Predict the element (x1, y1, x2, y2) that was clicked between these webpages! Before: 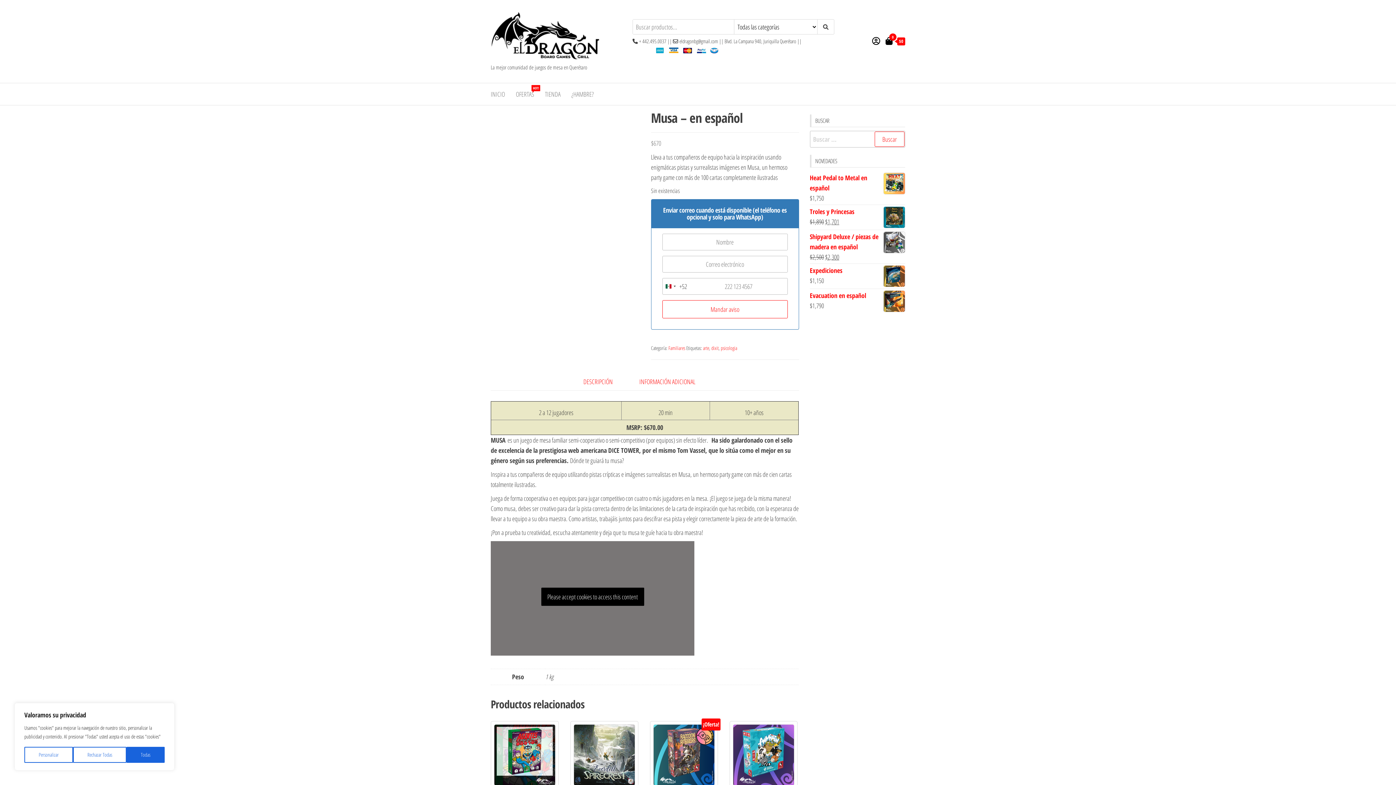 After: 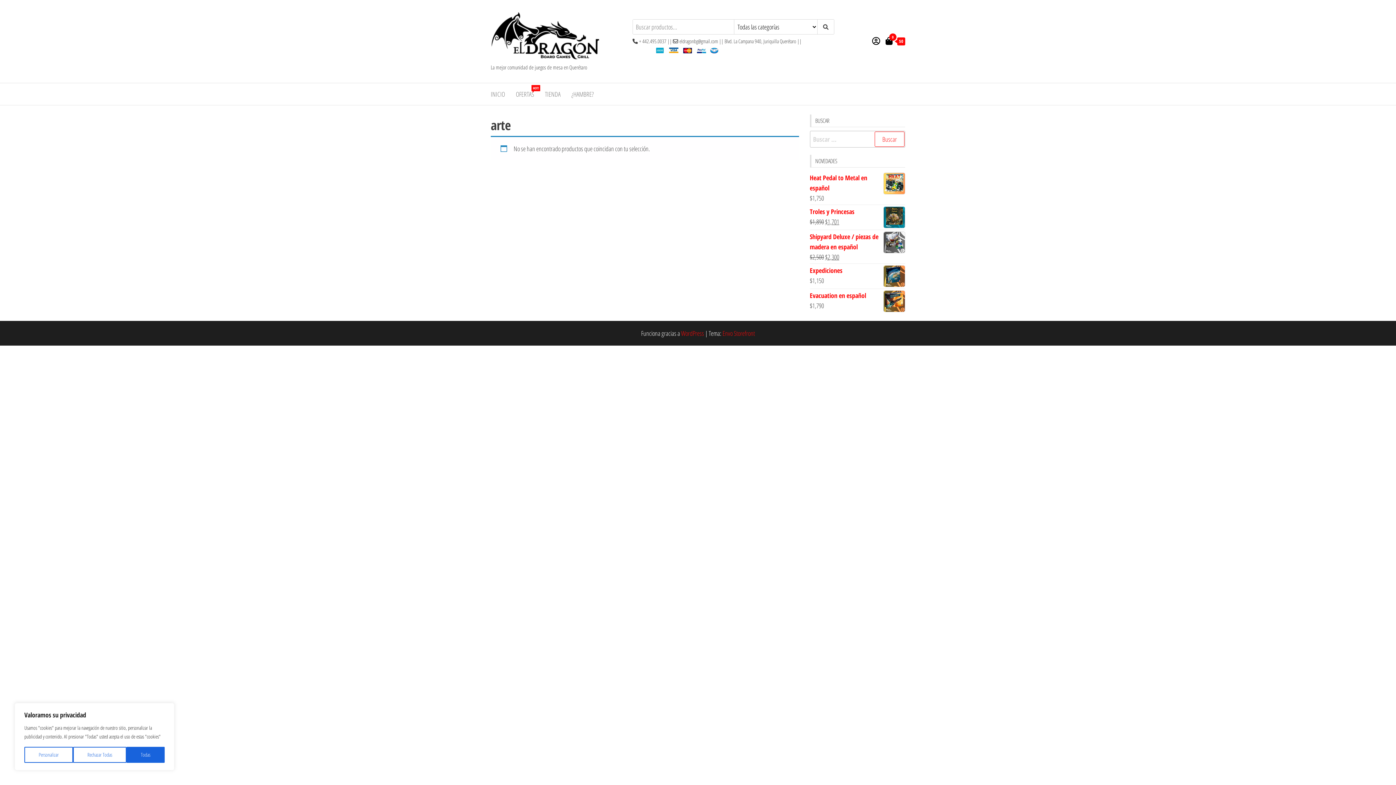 Action: bbox: (703, 344, 709, 351) label: arte